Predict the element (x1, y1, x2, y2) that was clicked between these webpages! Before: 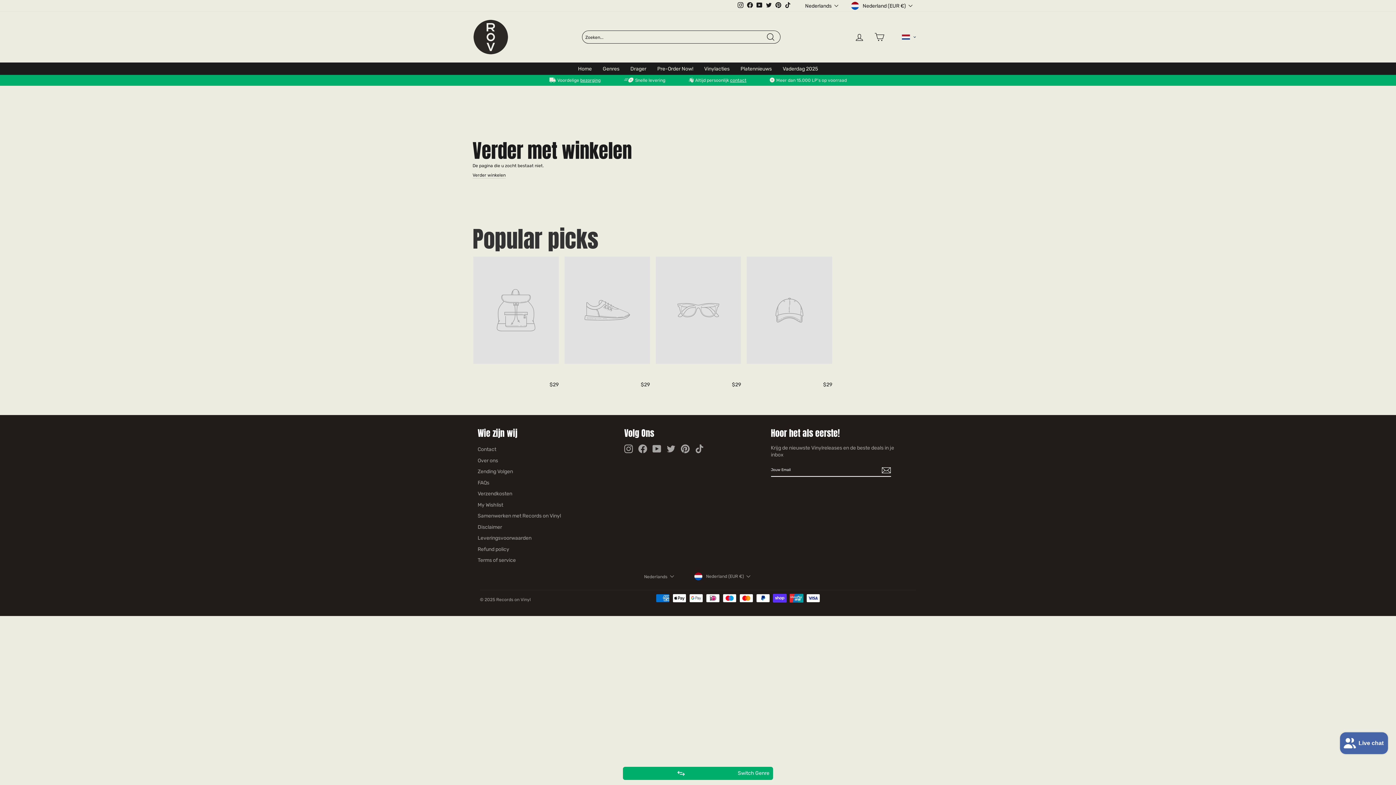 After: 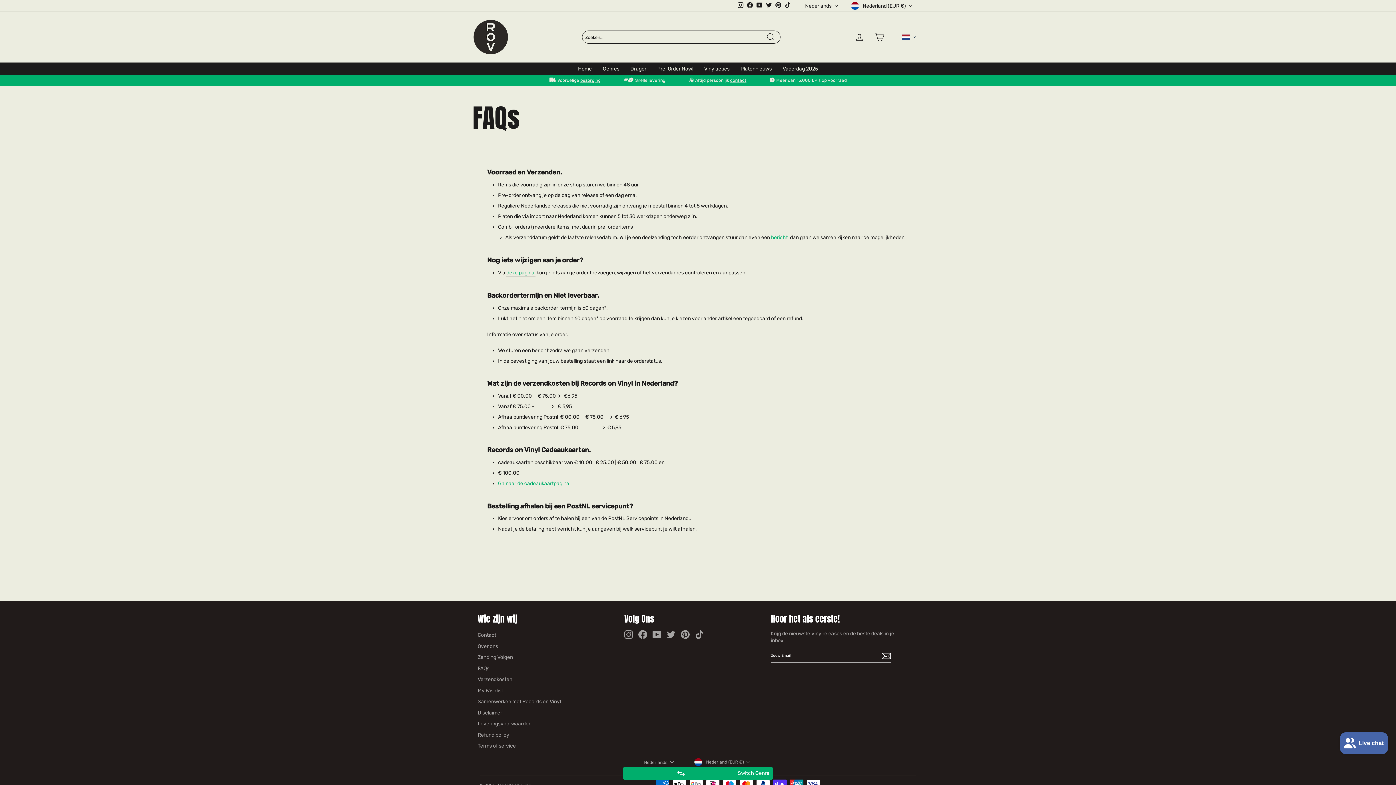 Action: label: FAQs bbox: (477, 478, 489, 487)